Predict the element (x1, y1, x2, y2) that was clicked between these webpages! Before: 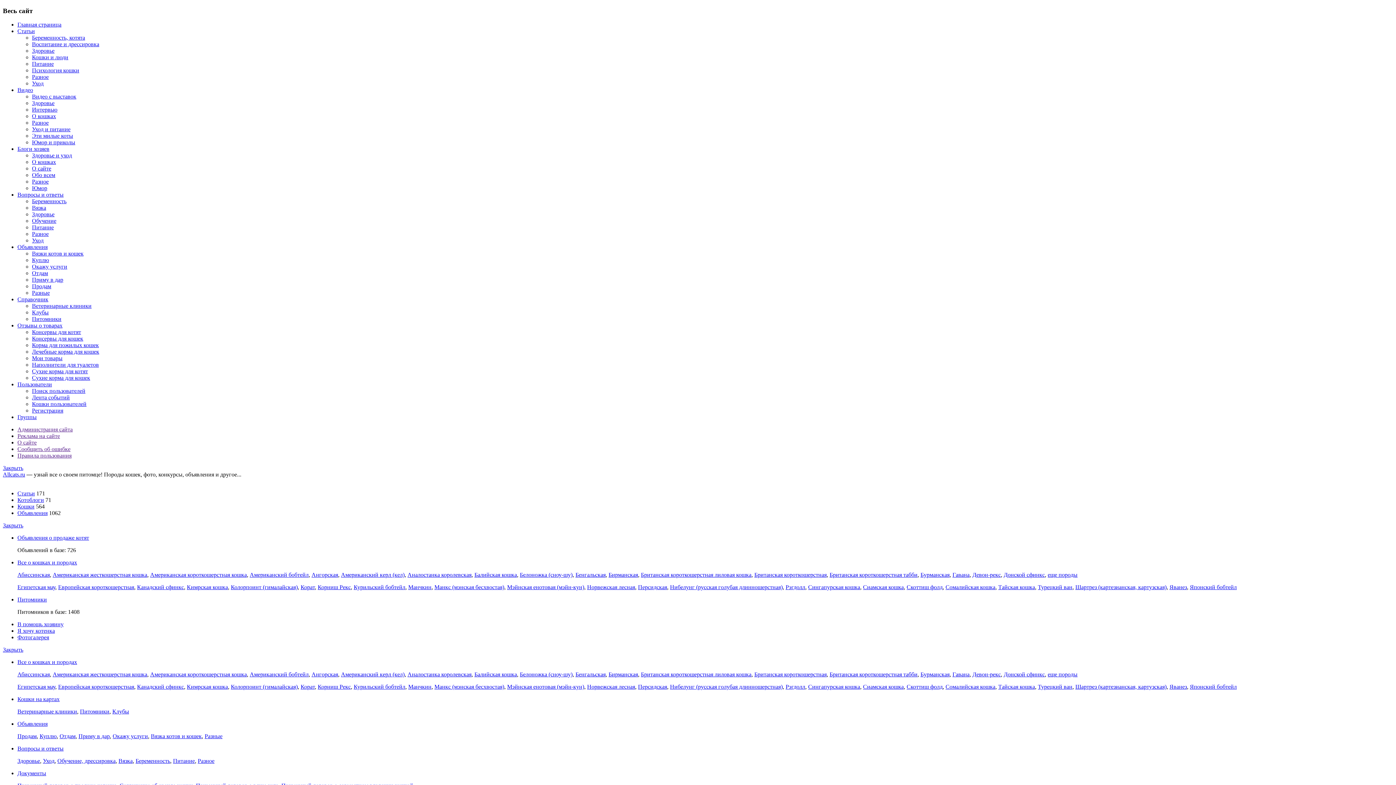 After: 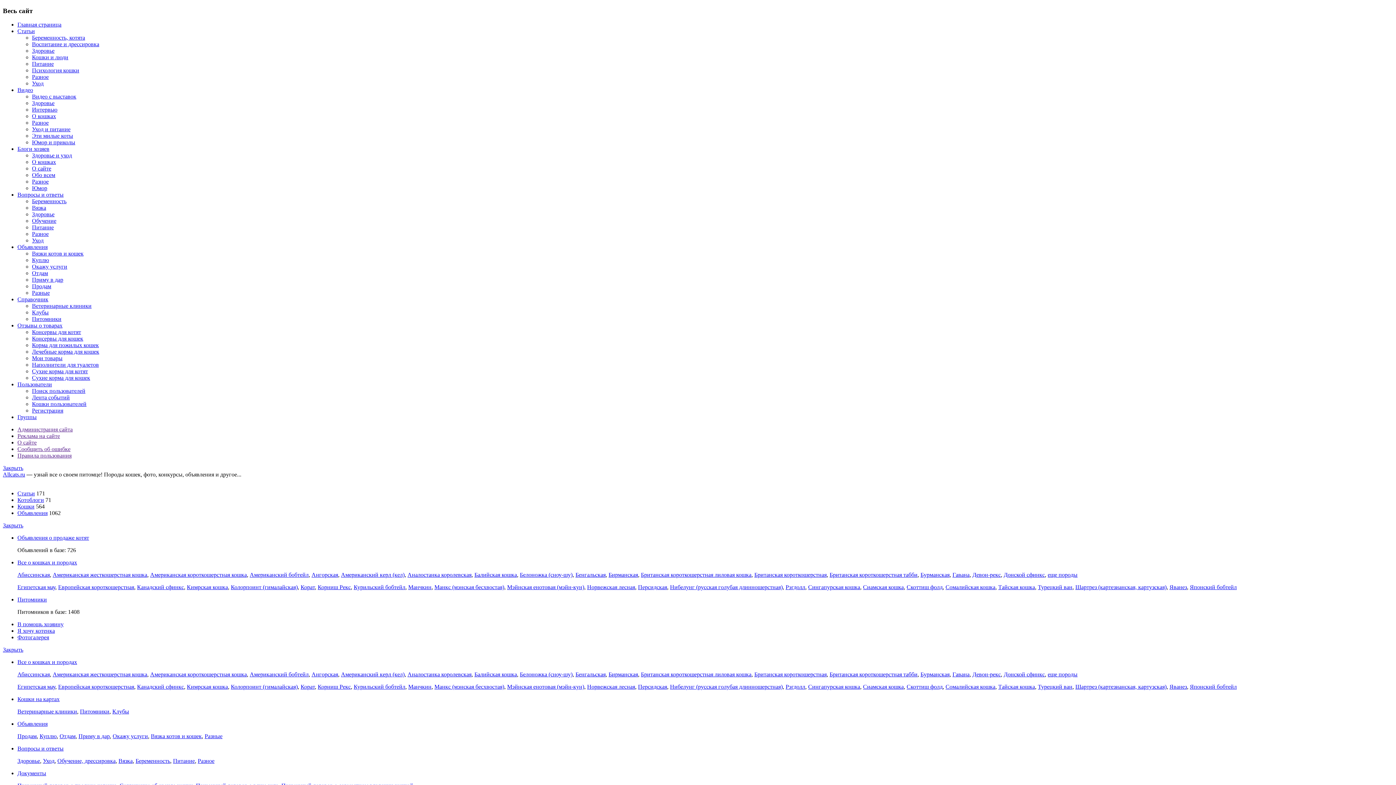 Action: label: Британская короткошерстная bbox: (754, 671, 826, 677)